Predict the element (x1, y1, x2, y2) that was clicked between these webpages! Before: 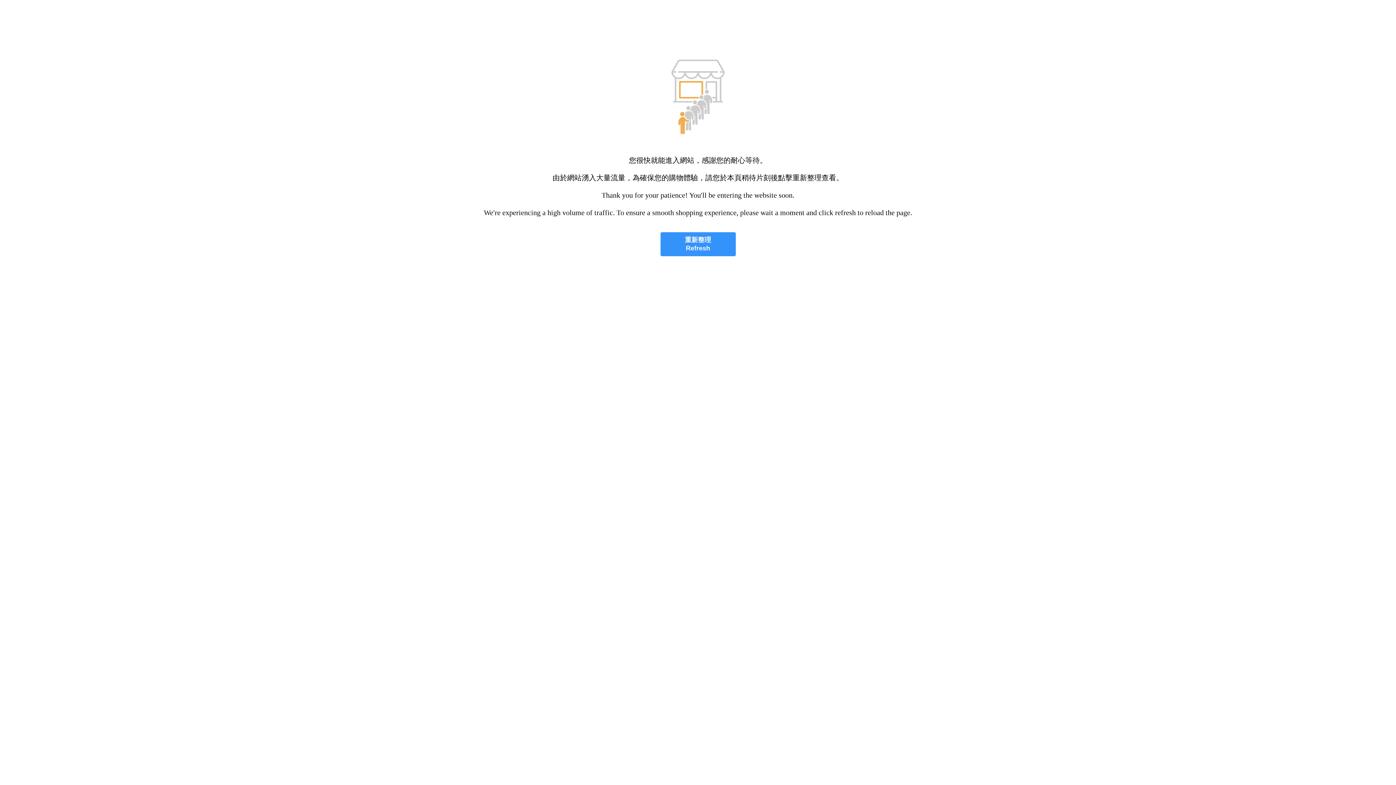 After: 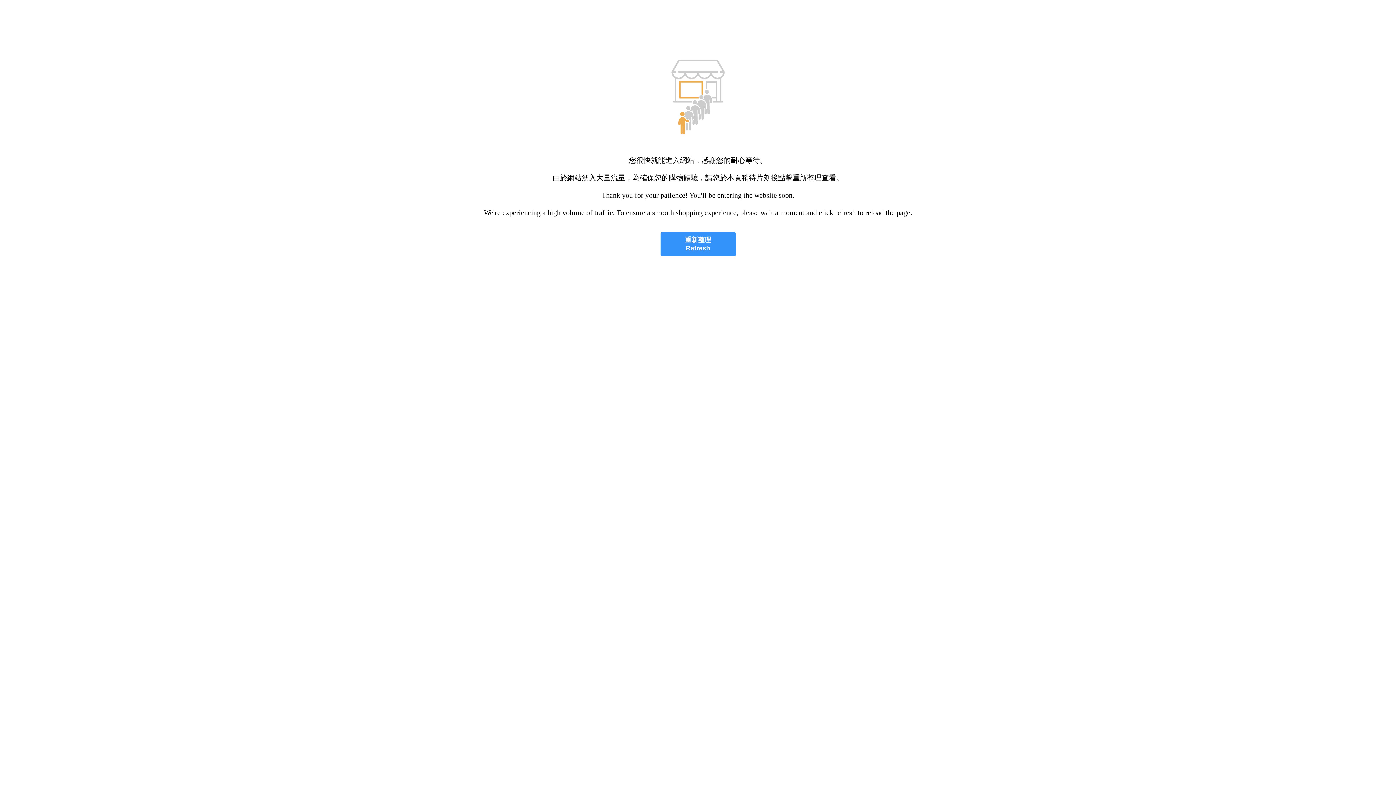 Action: bbox: (660, 232, 735, 256) label: 重新整理
Refresh